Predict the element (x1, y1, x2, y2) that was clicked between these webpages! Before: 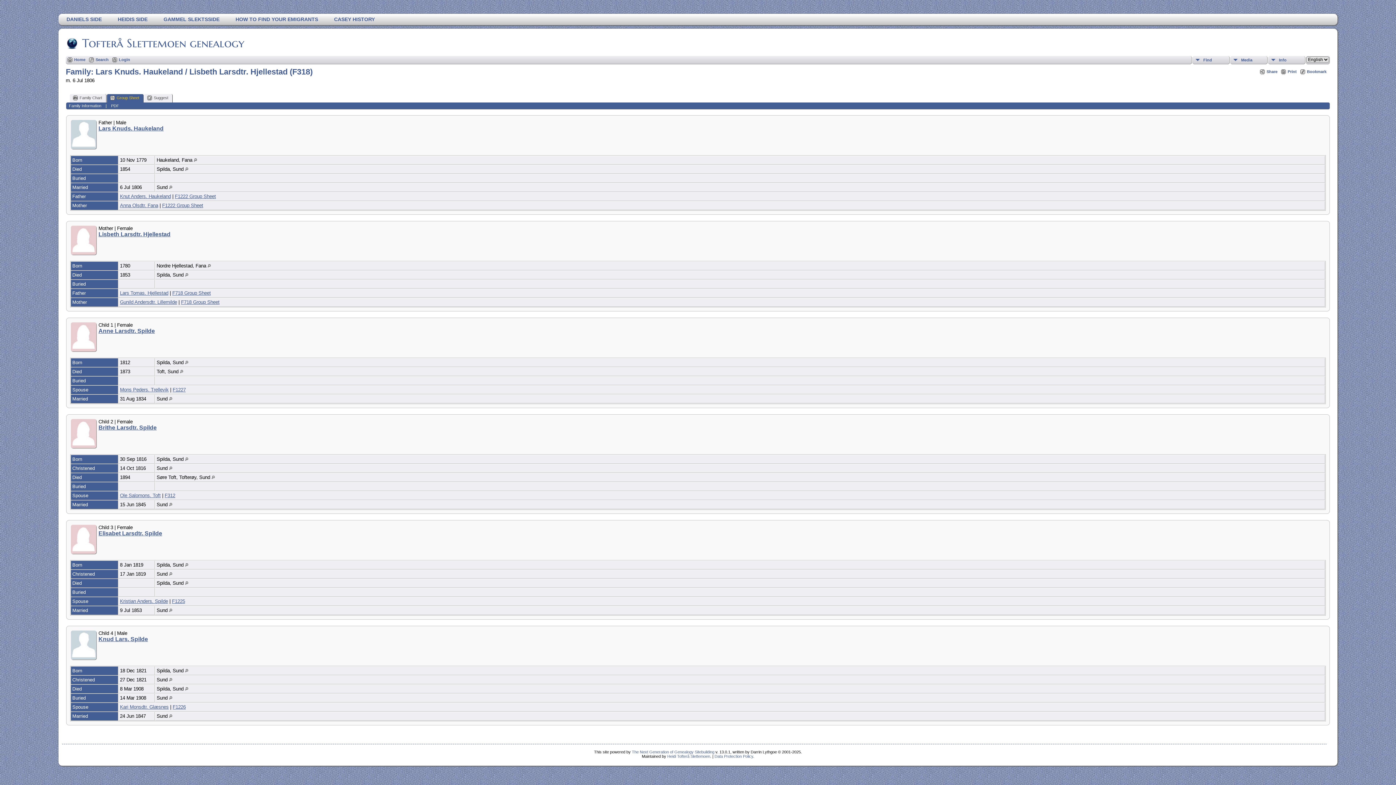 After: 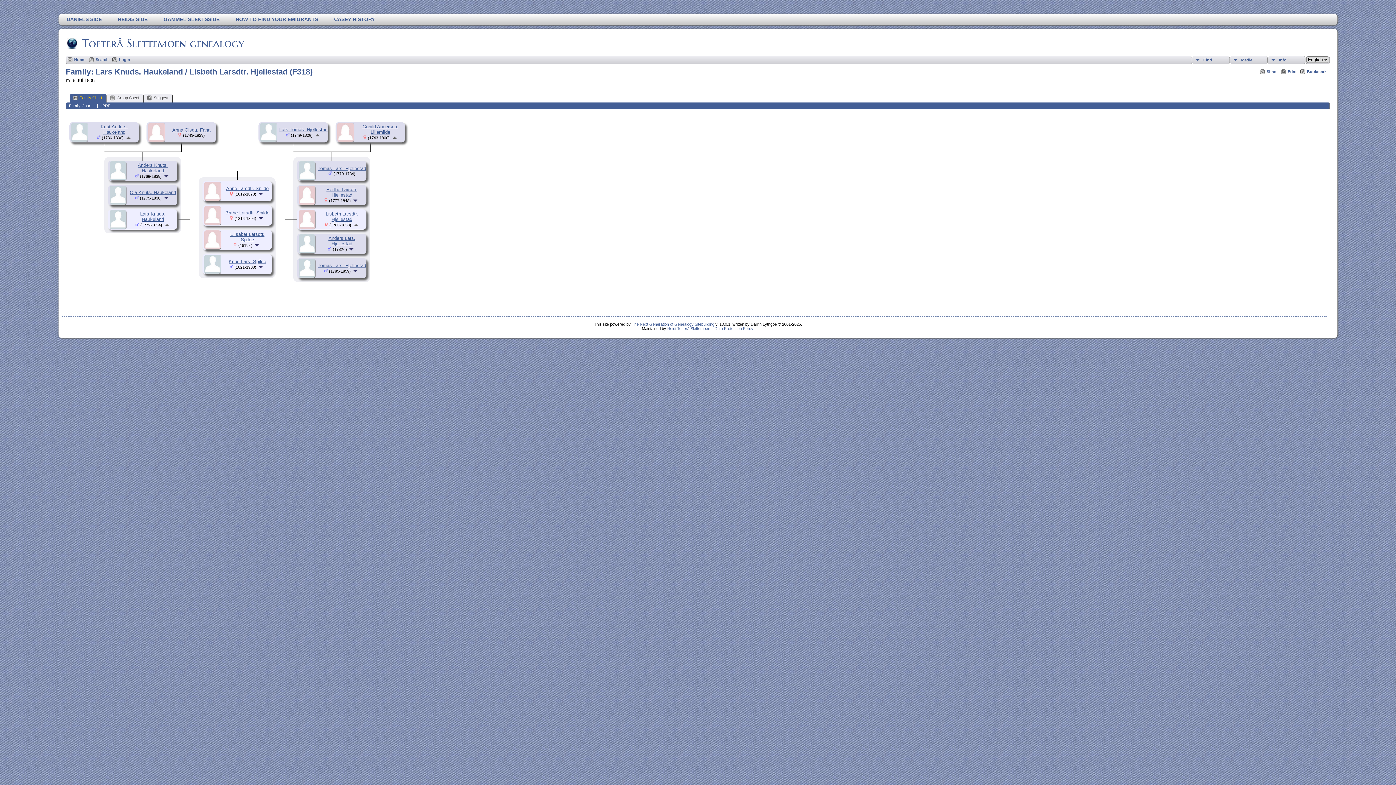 Action: label: Family Chart bbox: (69, 94, 106, 102)